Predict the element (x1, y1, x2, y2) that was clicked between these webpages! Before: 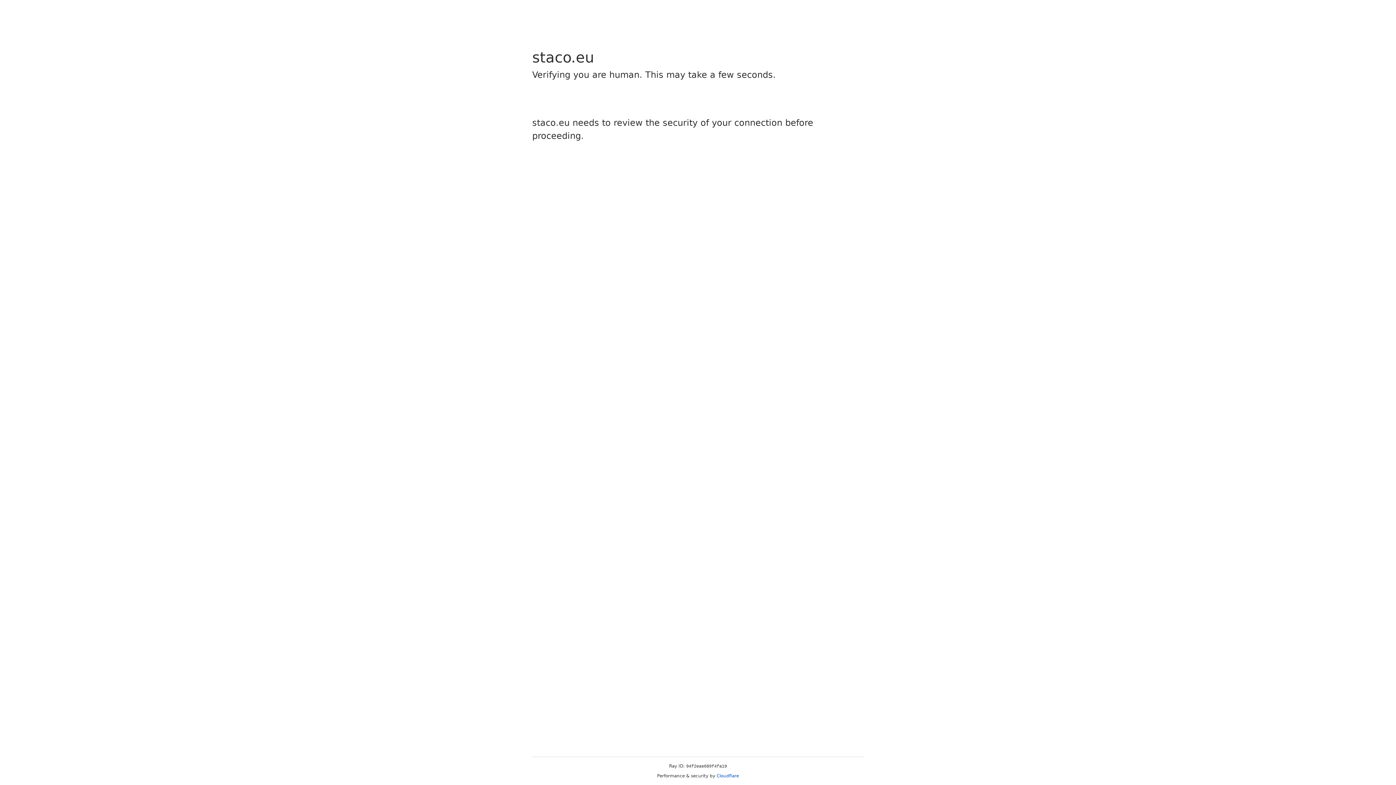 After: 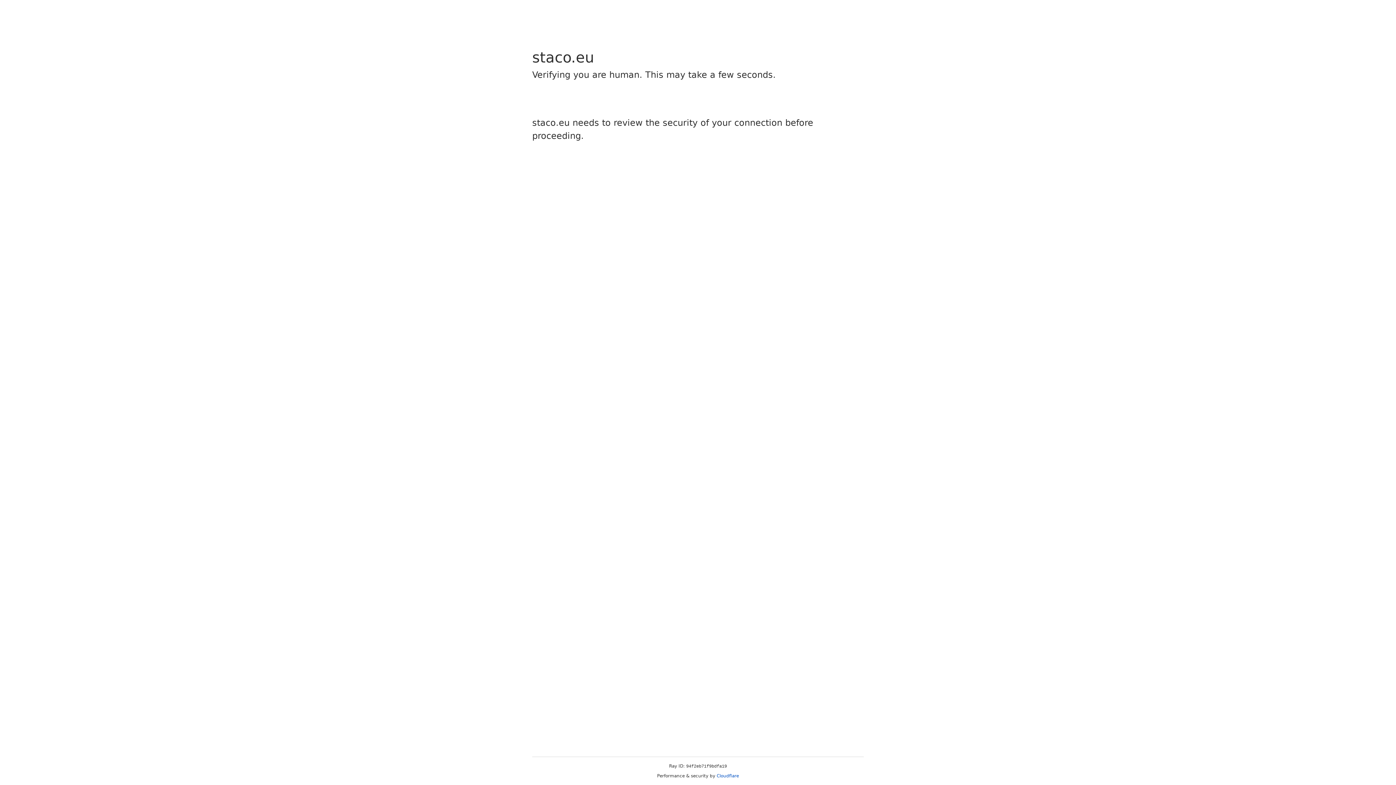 Action: label: Cloudflare bbox: (716, 773, 739, 778)